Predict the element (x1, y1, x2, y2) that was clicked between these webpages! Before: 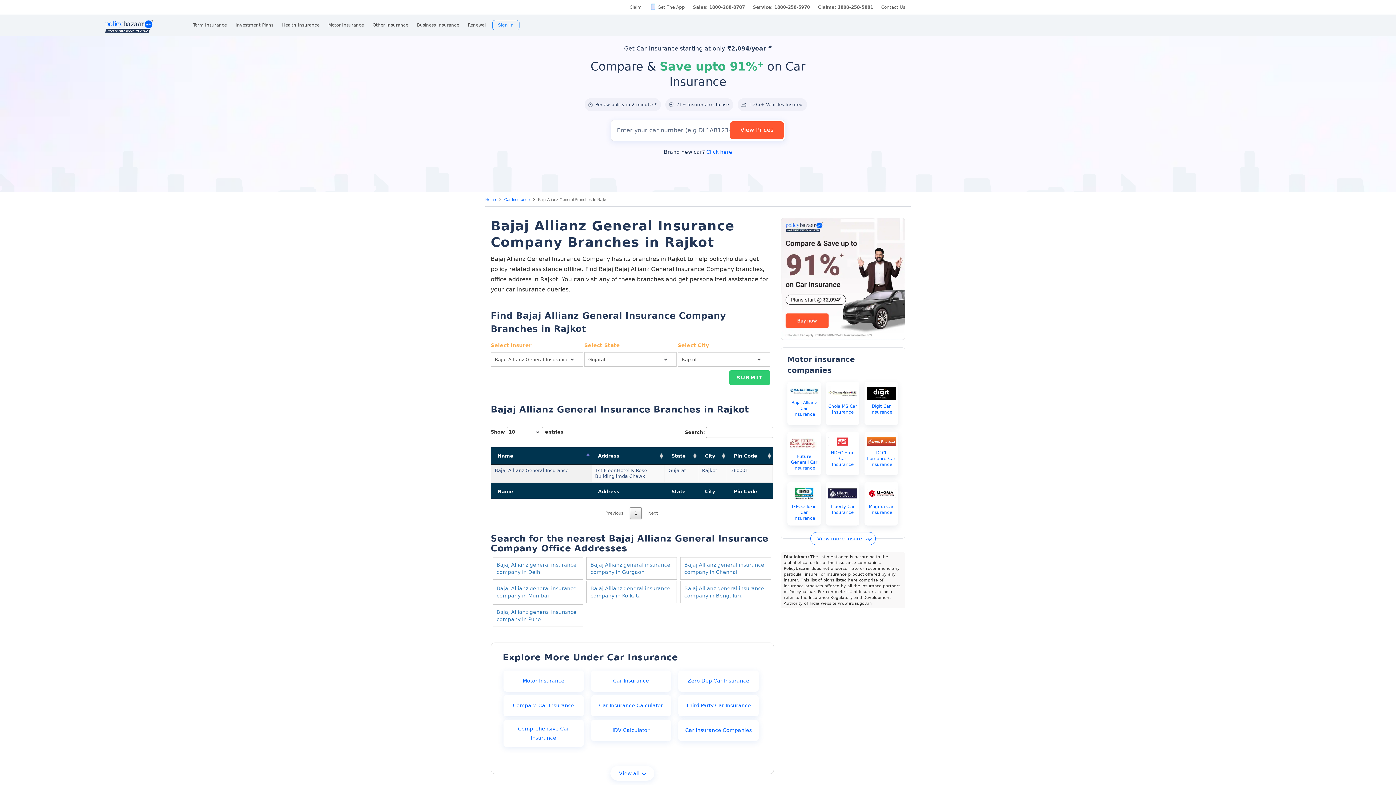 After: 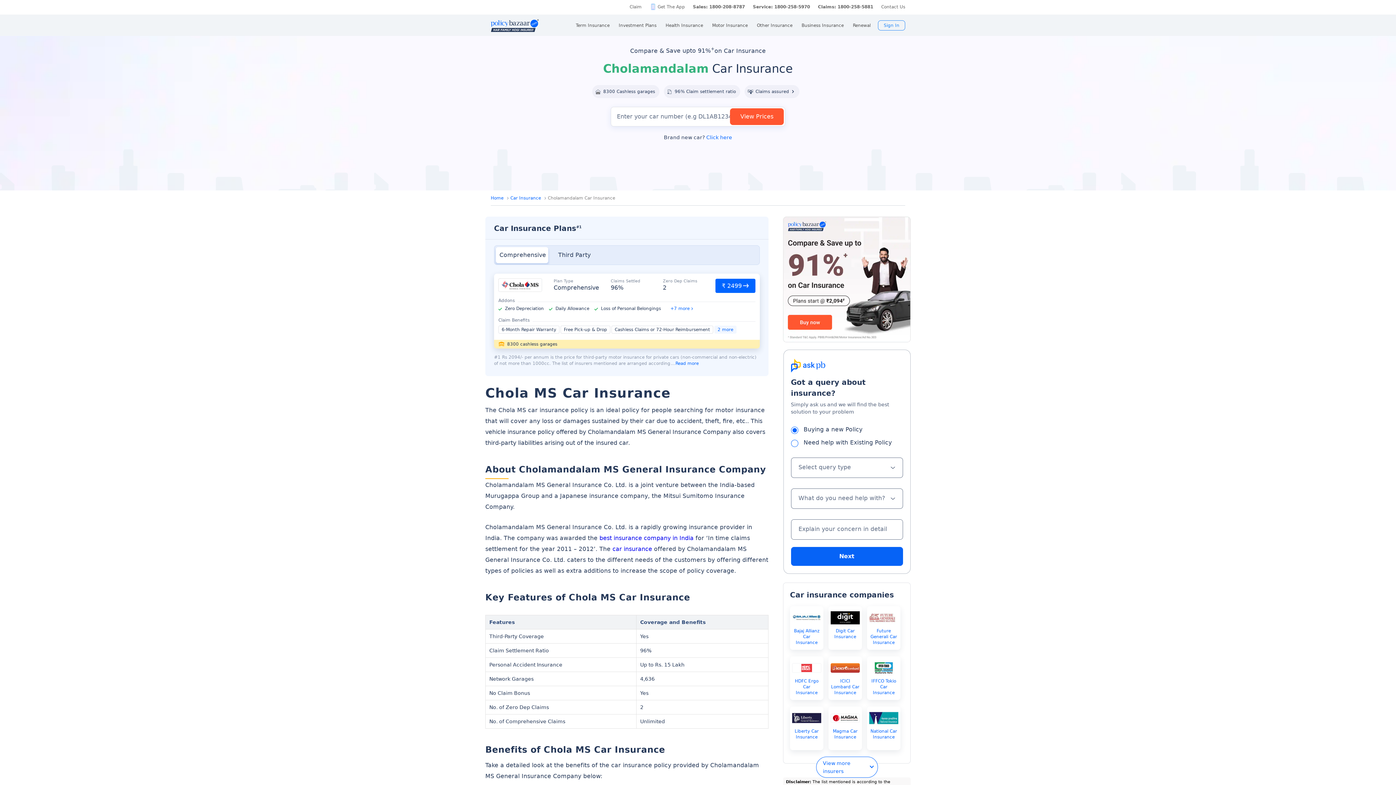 Action: label: Chola MS Car Insurance bbox: (828, 403, 857, 415)